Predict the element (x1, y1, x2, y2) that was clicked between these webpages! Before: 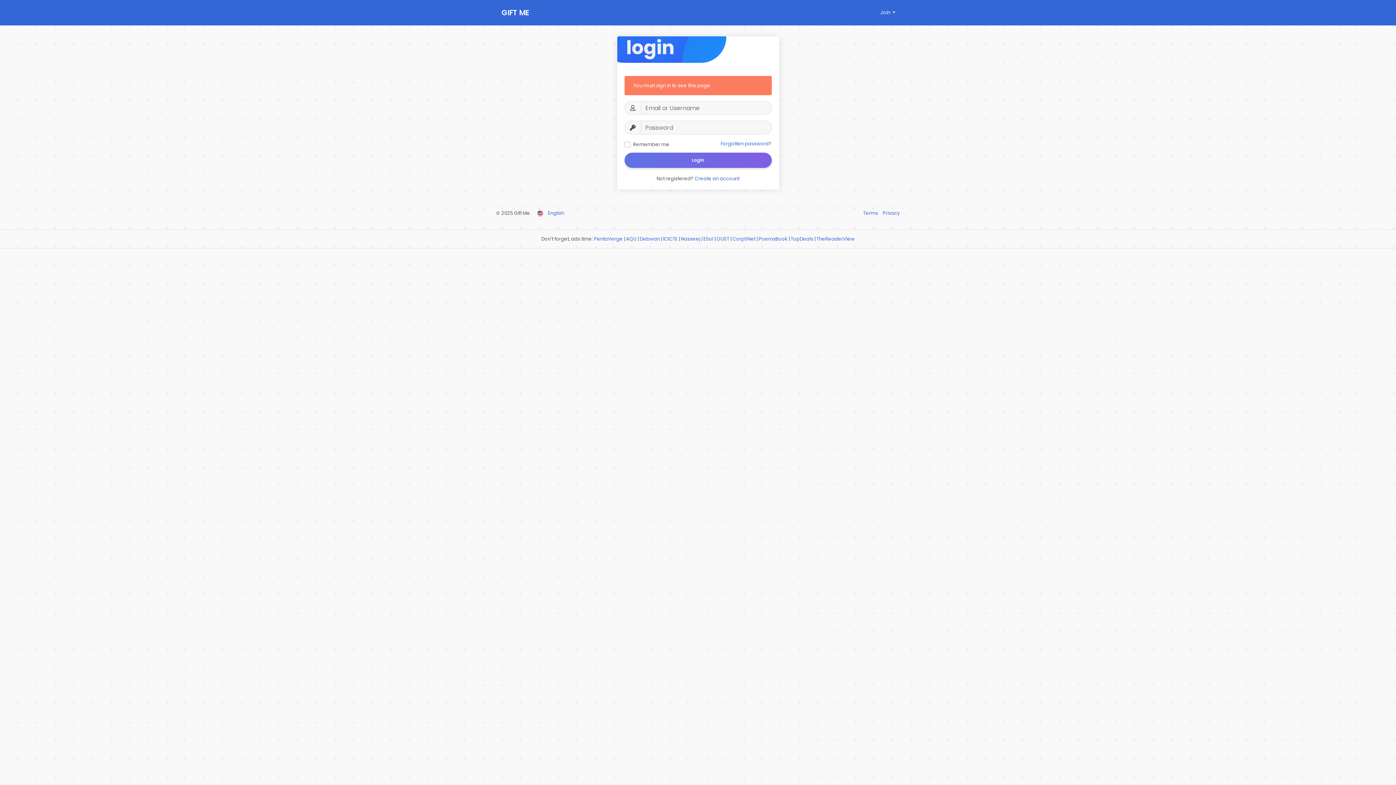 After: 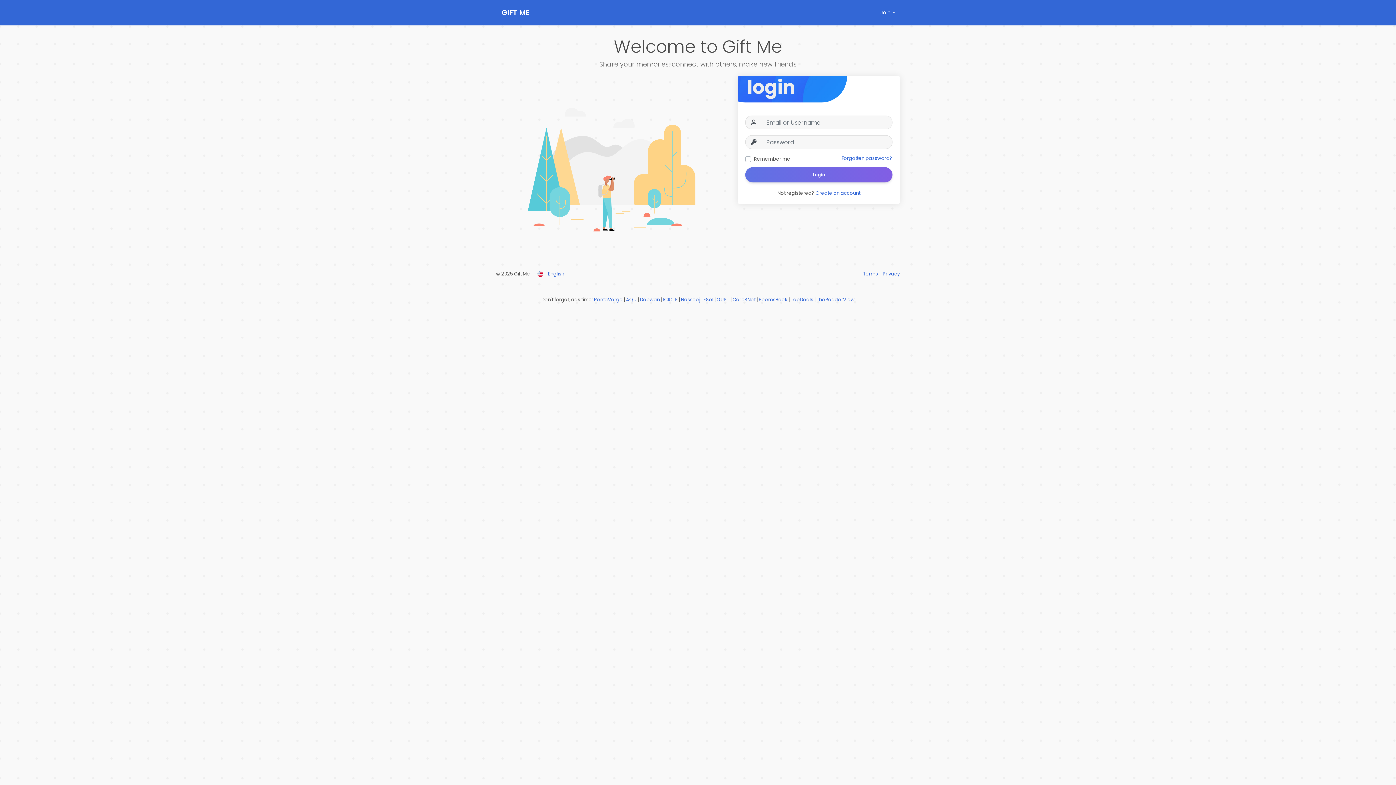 Action: bbox: (501, 0, 581, 25) label: GIFT ME